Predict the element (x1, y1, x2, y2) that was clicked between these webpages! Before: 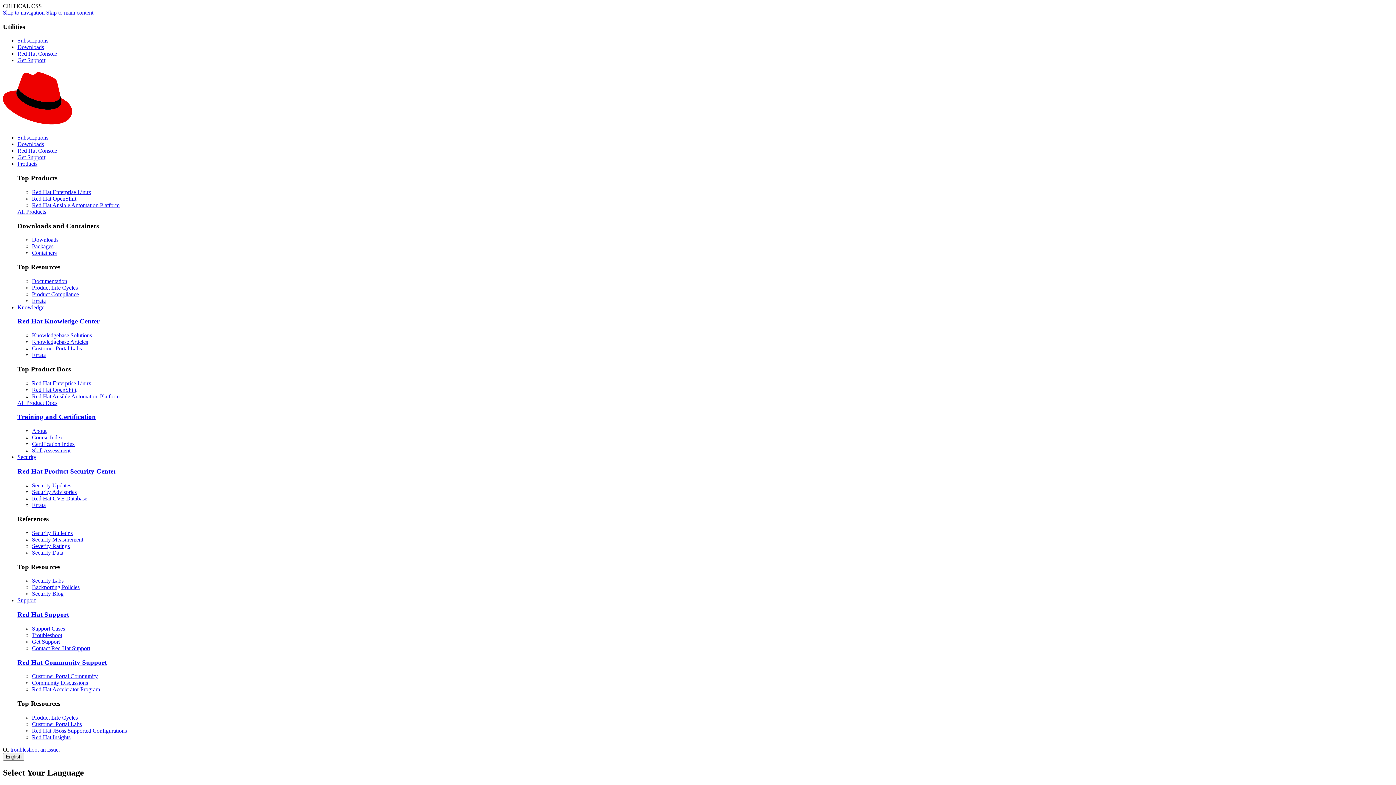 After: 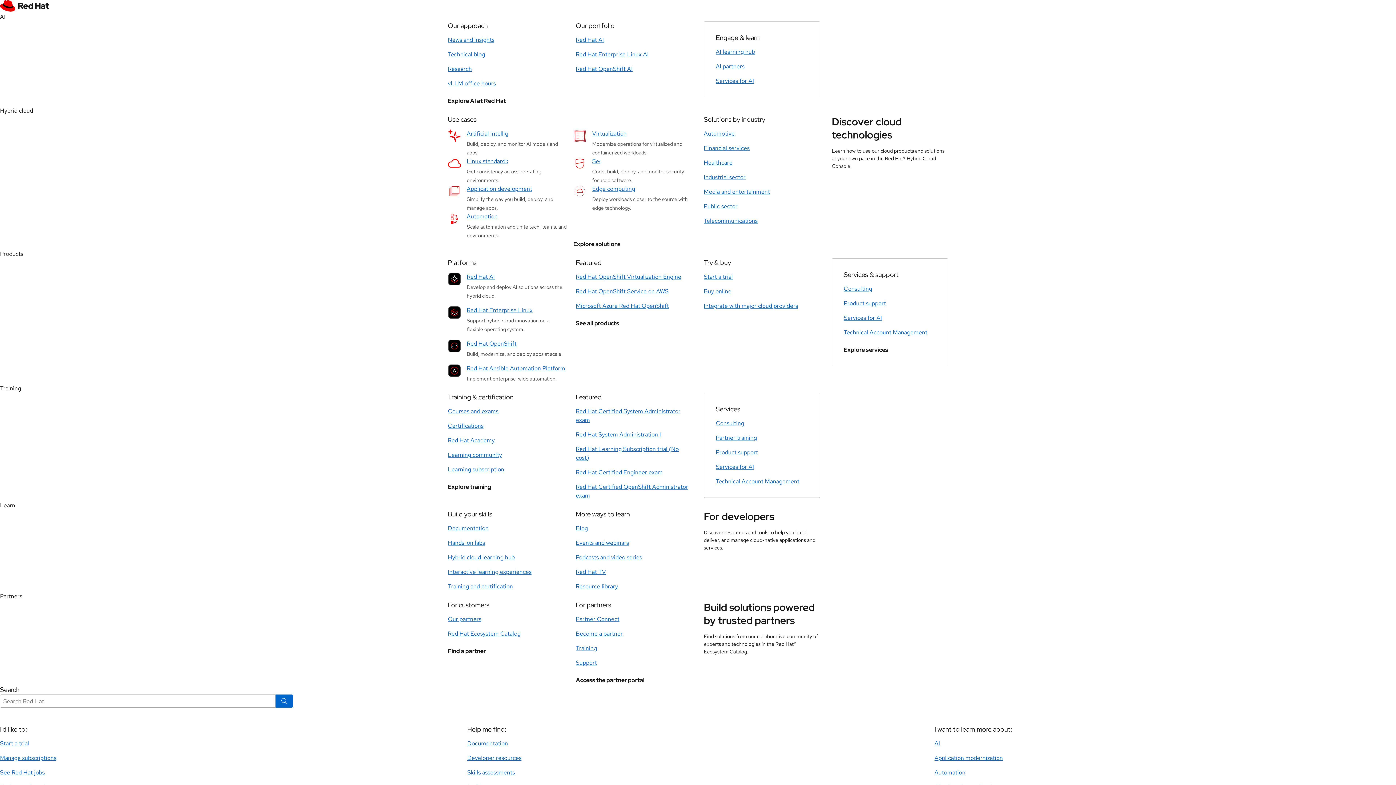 Action: bbox: (32, 434, 62, 440) label: Course Index